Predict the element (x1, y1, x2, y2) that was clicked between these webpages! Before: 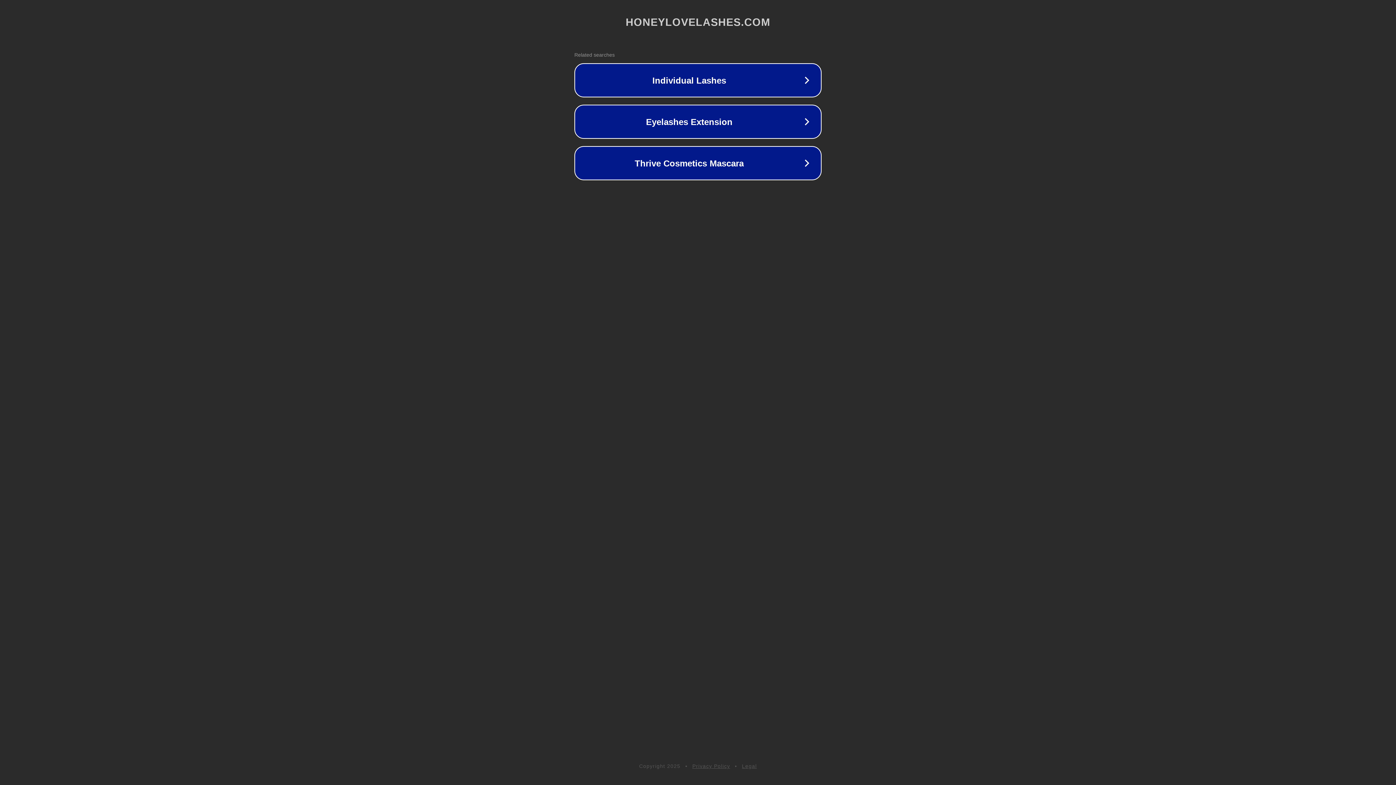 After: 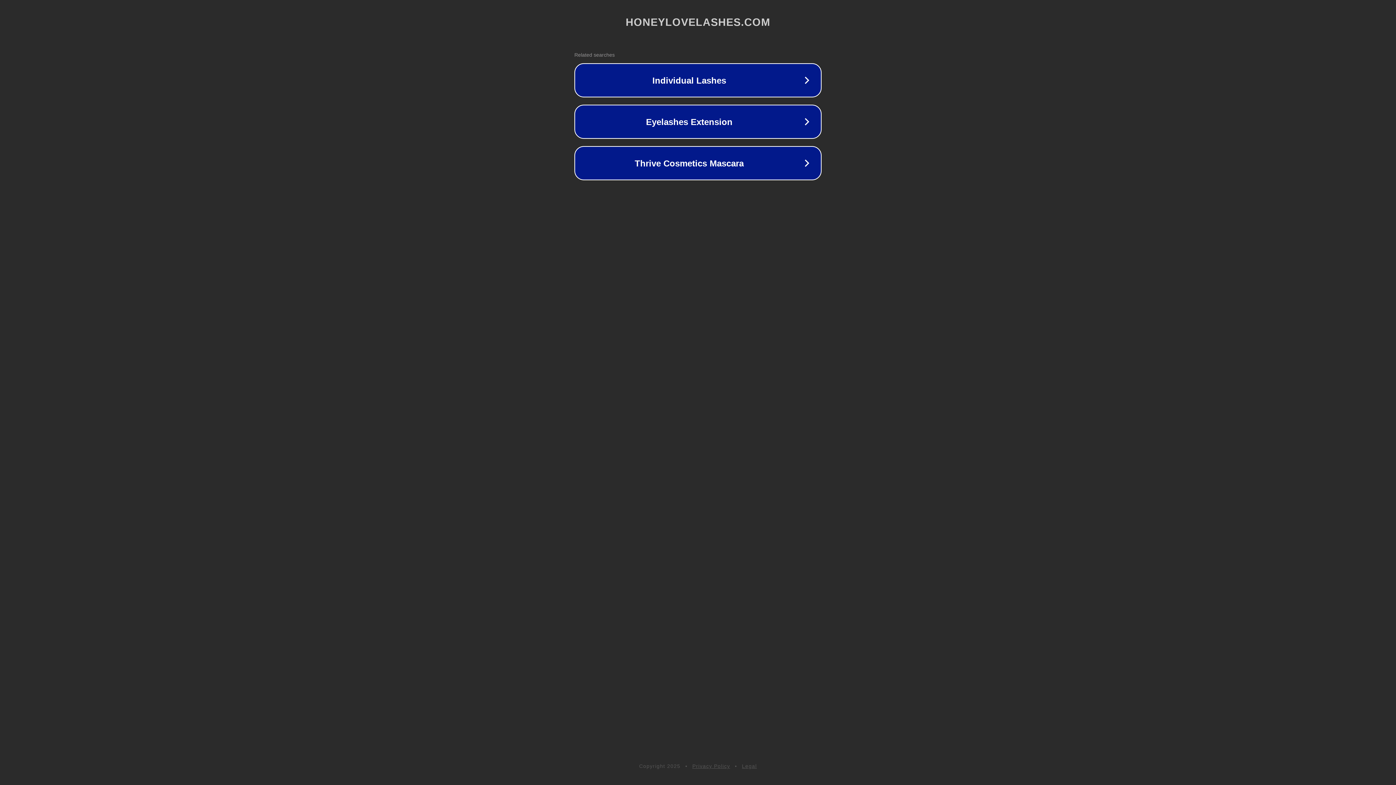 Action: bbox: (692, 763, 730, 769) label: Privacy Policy